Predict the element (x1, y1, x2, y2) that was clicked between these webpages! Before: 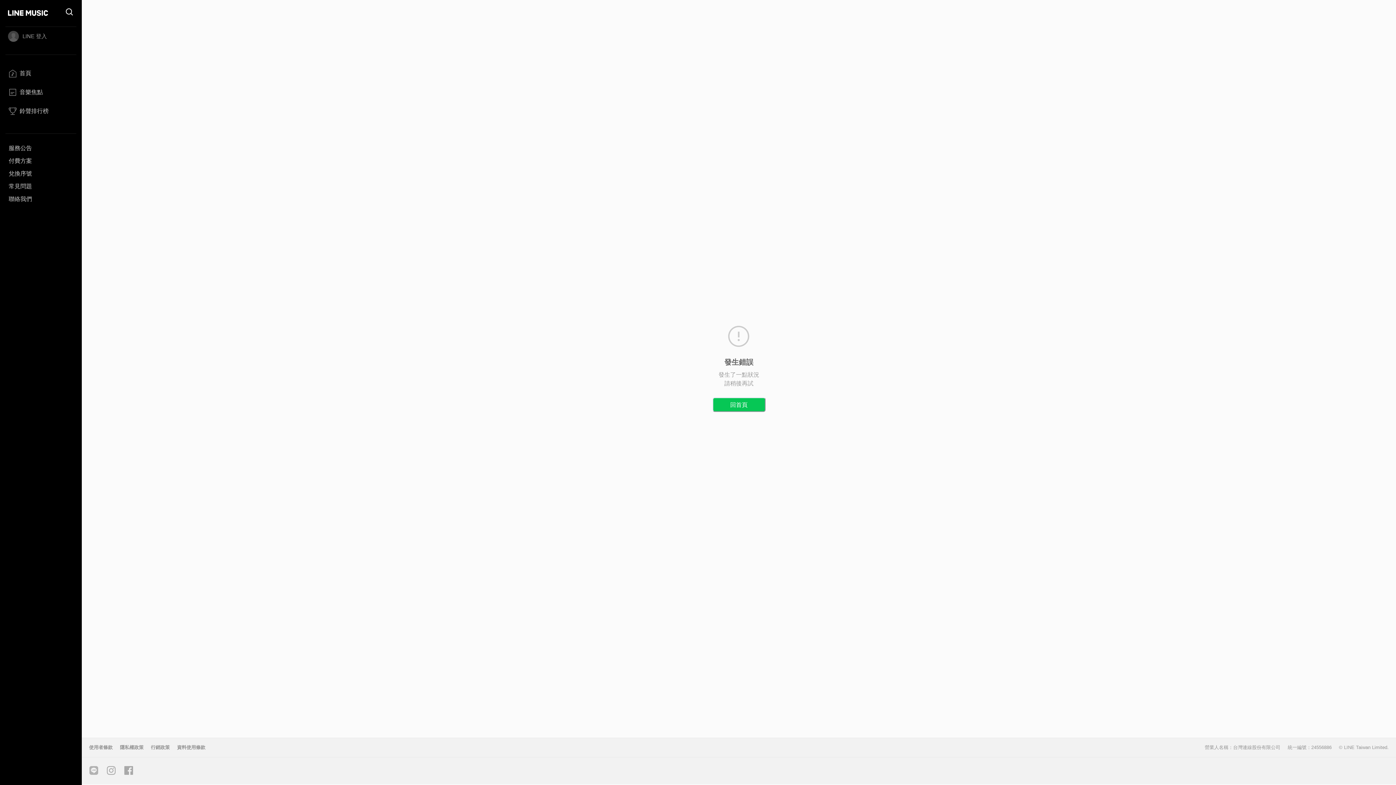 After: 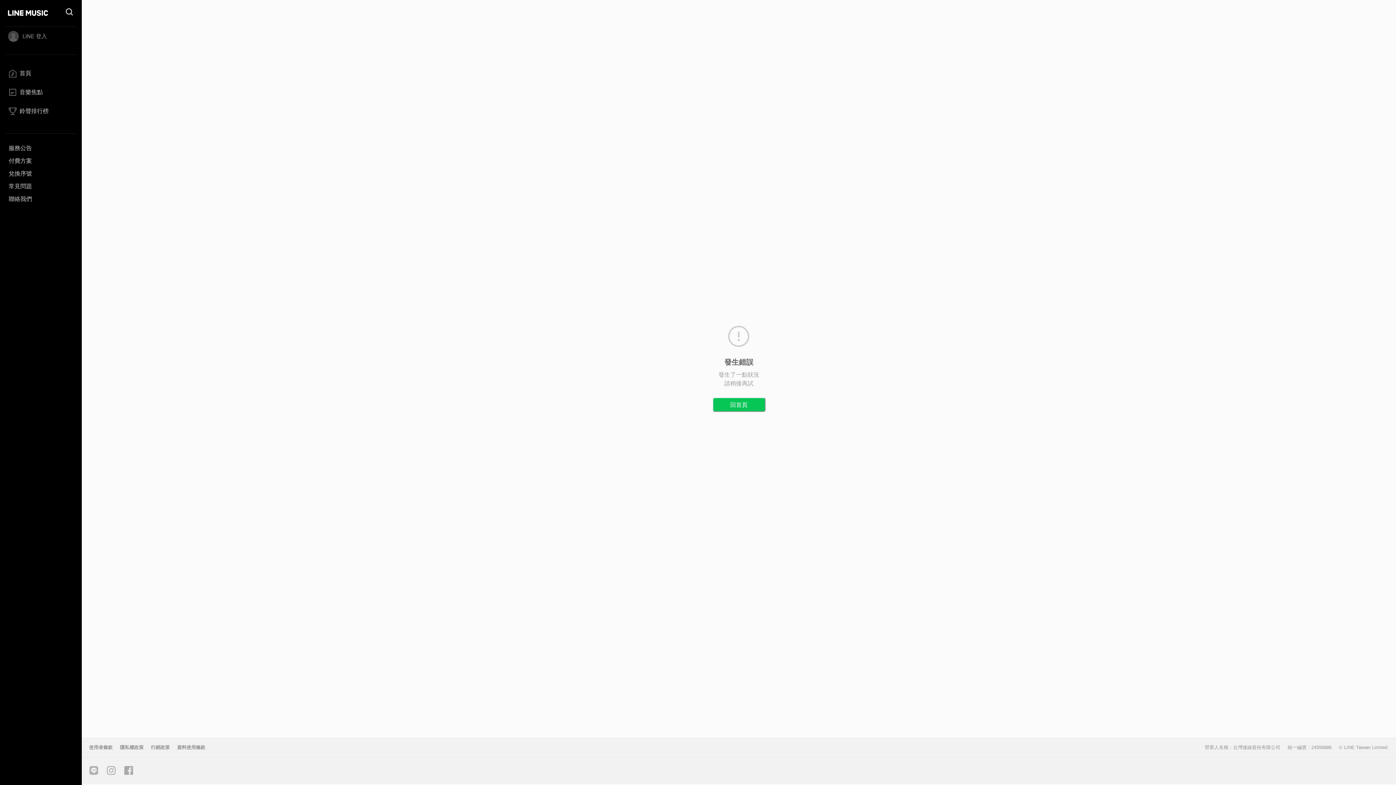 Action: label: 行銷政策 bbox: (147, 745, 173, 750)